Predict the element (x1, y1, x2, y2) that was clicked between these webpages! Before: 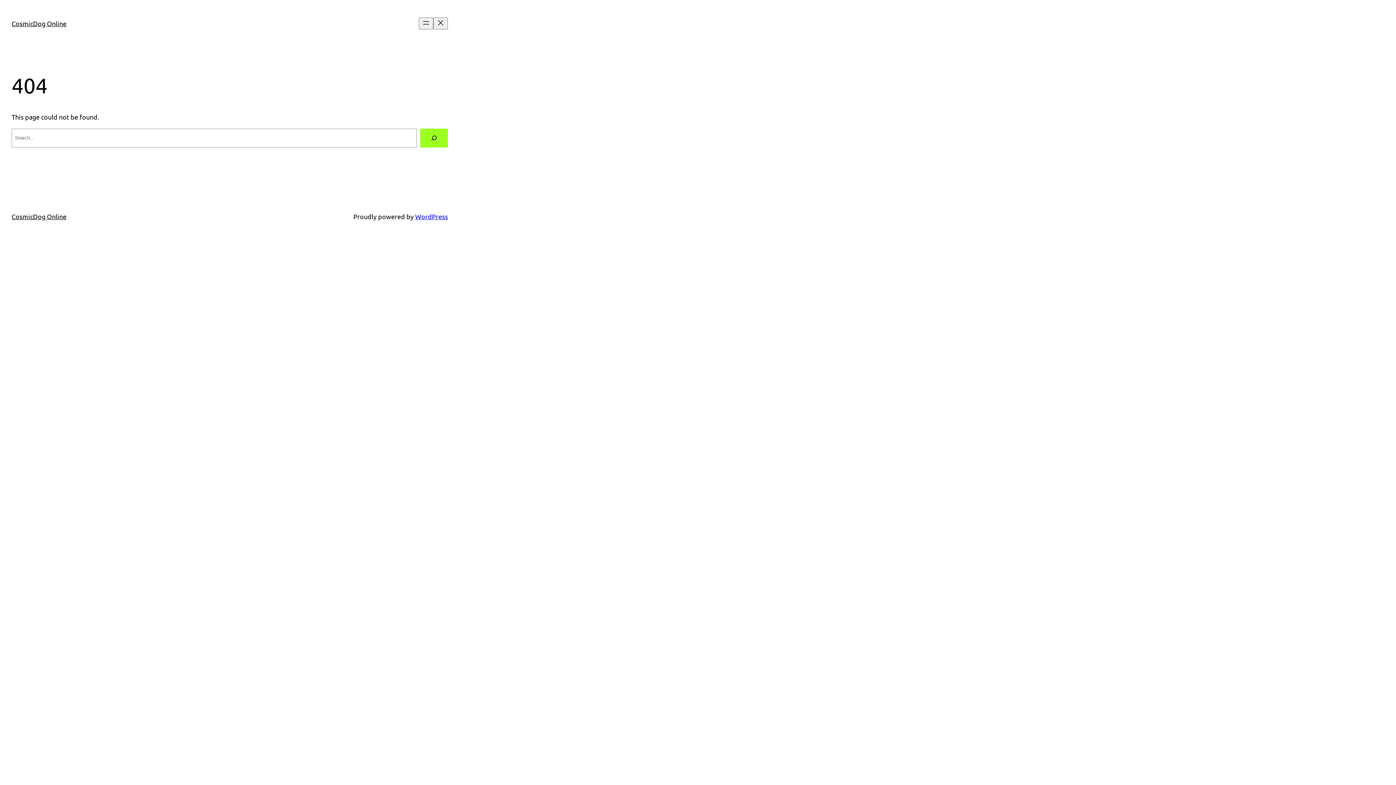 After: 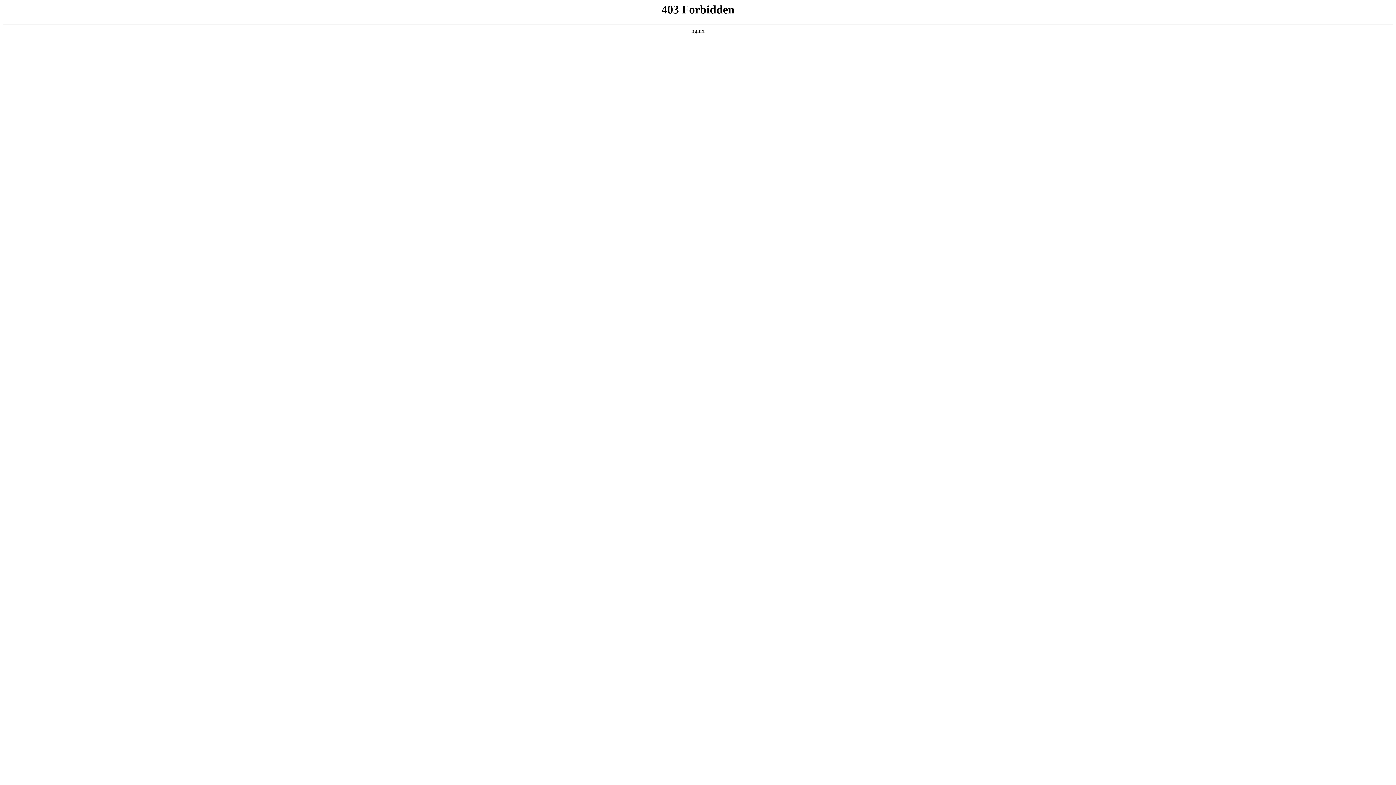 Action: label: WordPress bbox: (415, 212, 448, 220)